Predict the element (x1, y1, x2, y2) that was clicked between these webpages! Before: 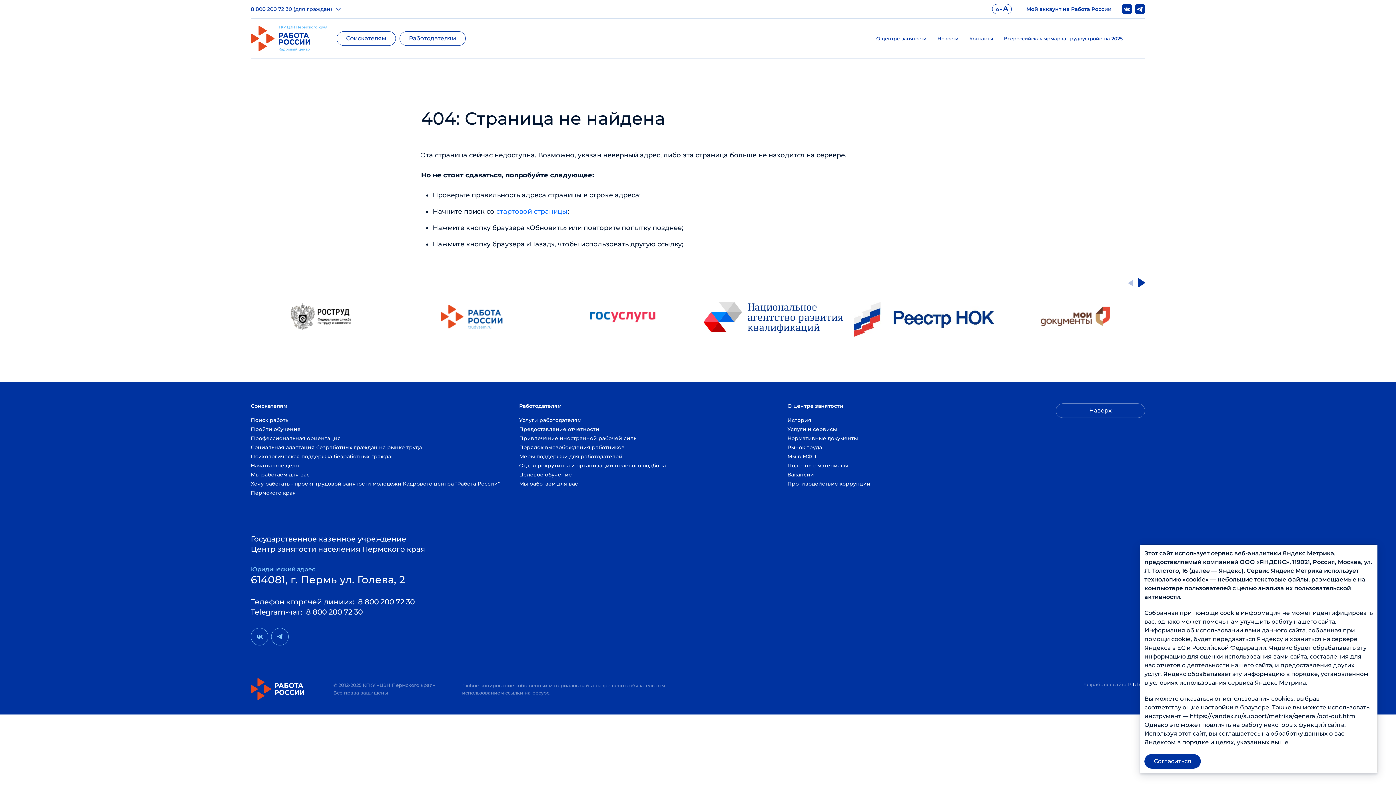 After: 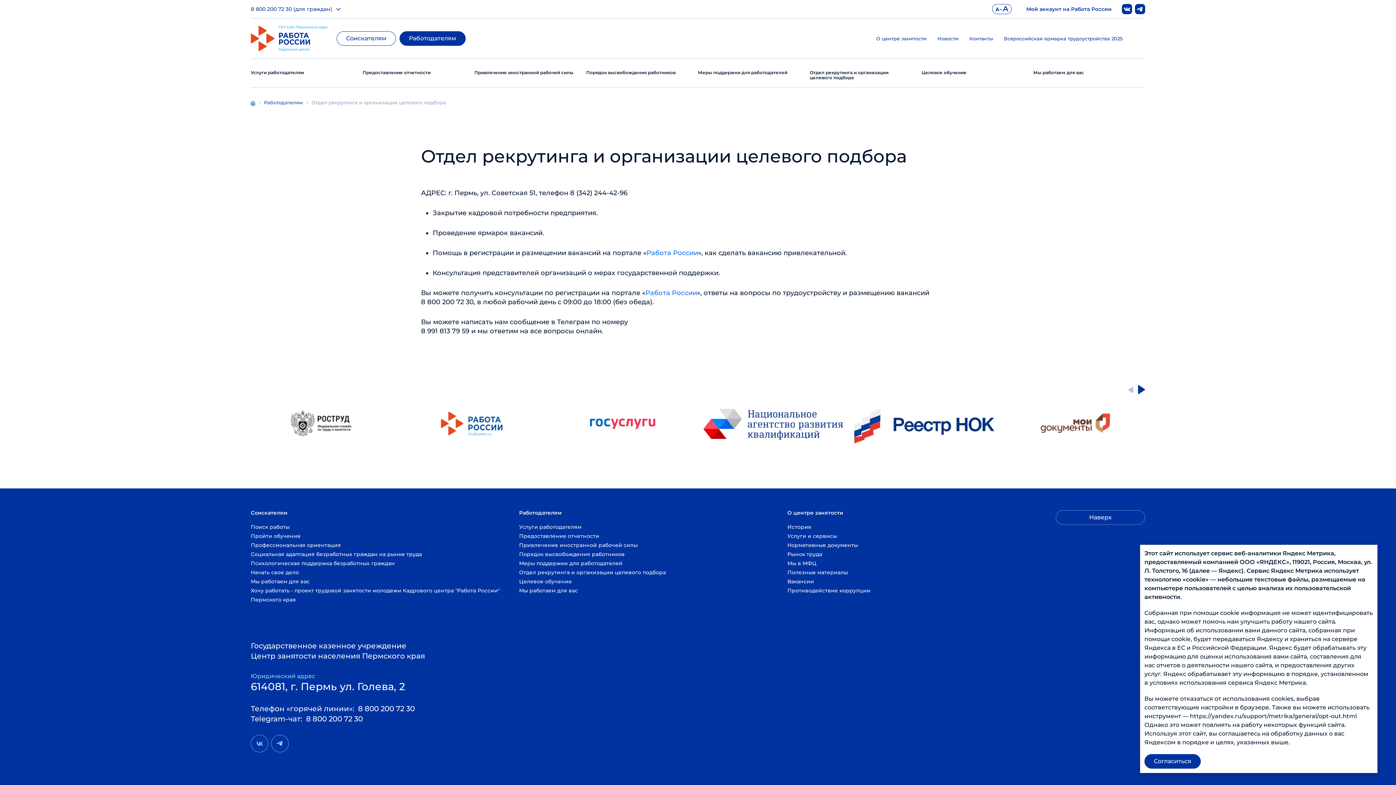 Action: label: Отдел рекрутинга и организации целевого подбора bbox: (519, 461, 787, 470)